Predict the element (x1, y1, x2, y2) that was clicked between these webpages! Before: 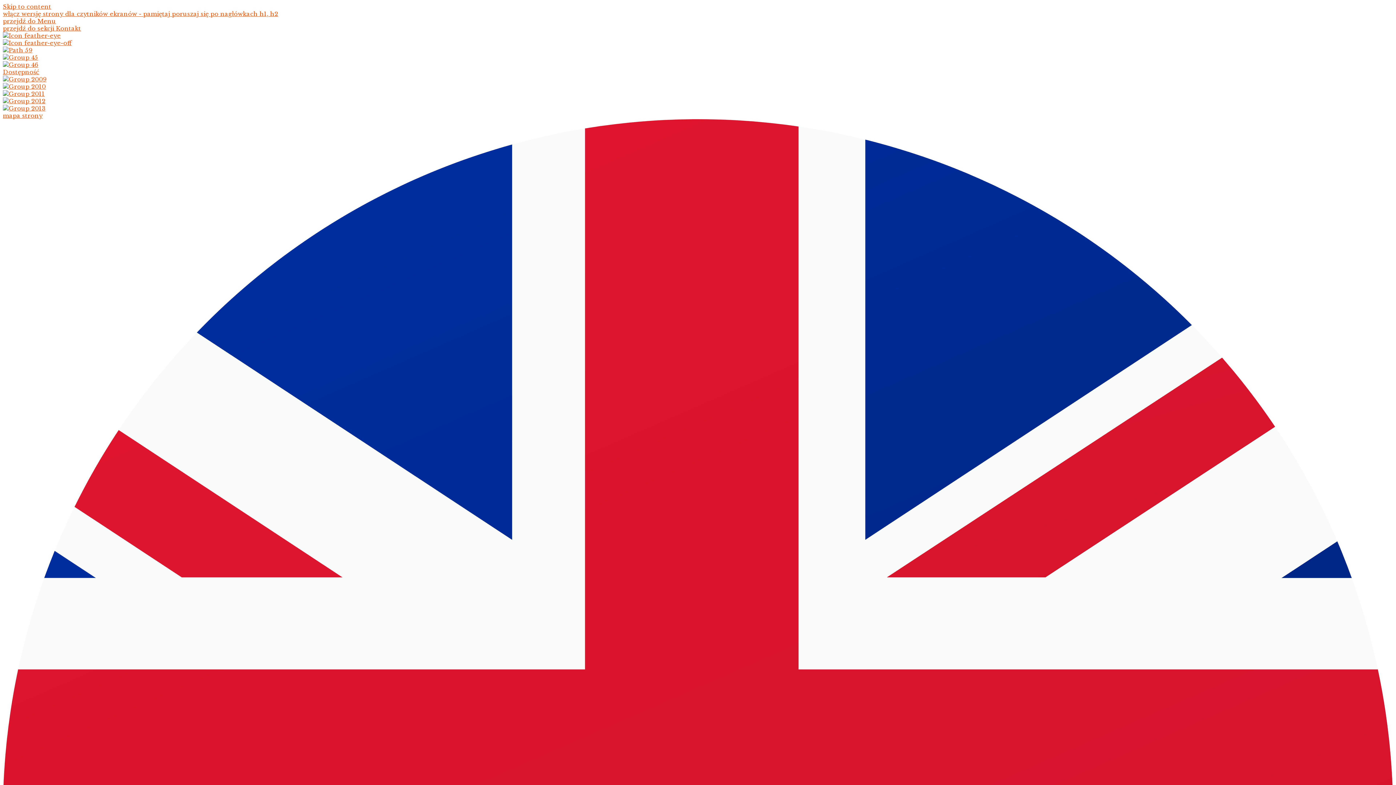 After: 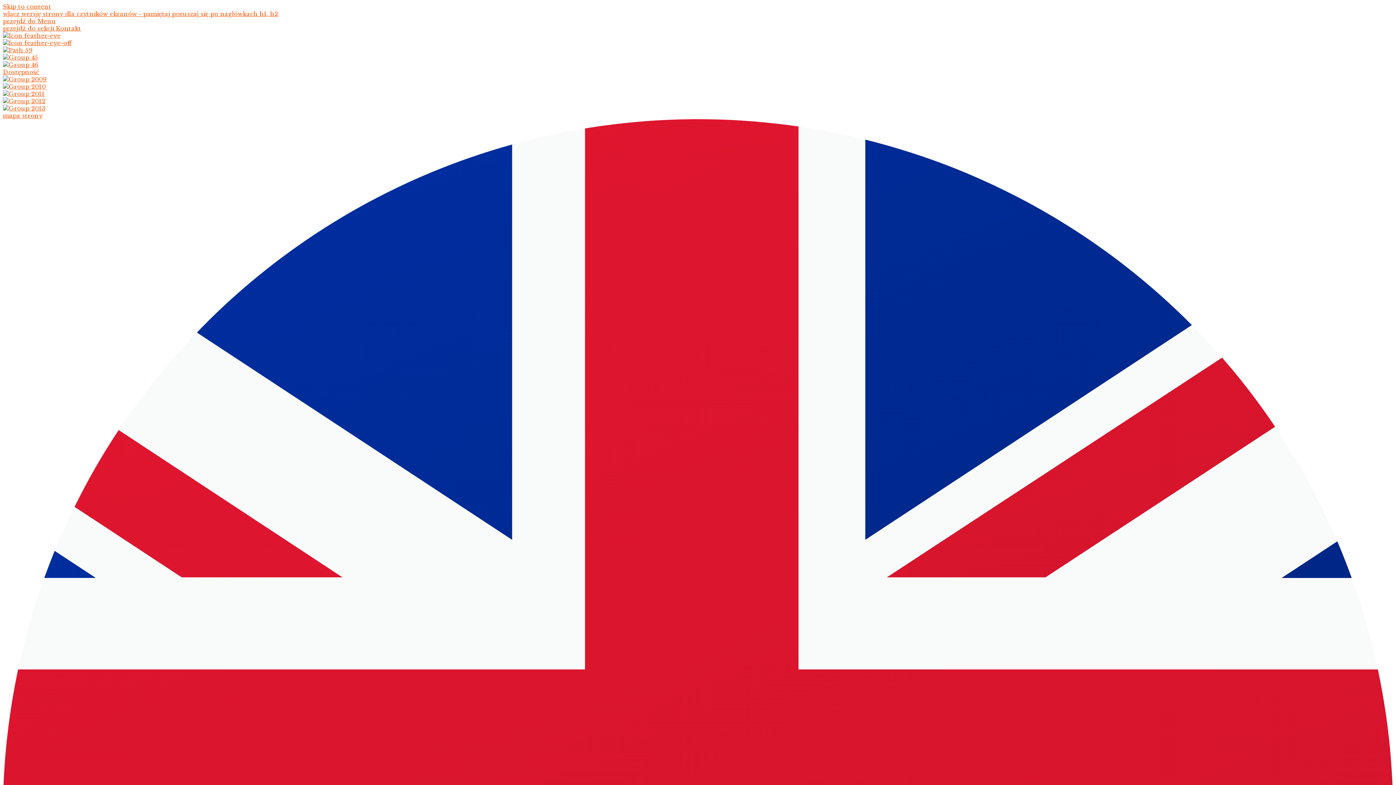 Action: label: Dostępność bbox: (2, 68, 39, 75)